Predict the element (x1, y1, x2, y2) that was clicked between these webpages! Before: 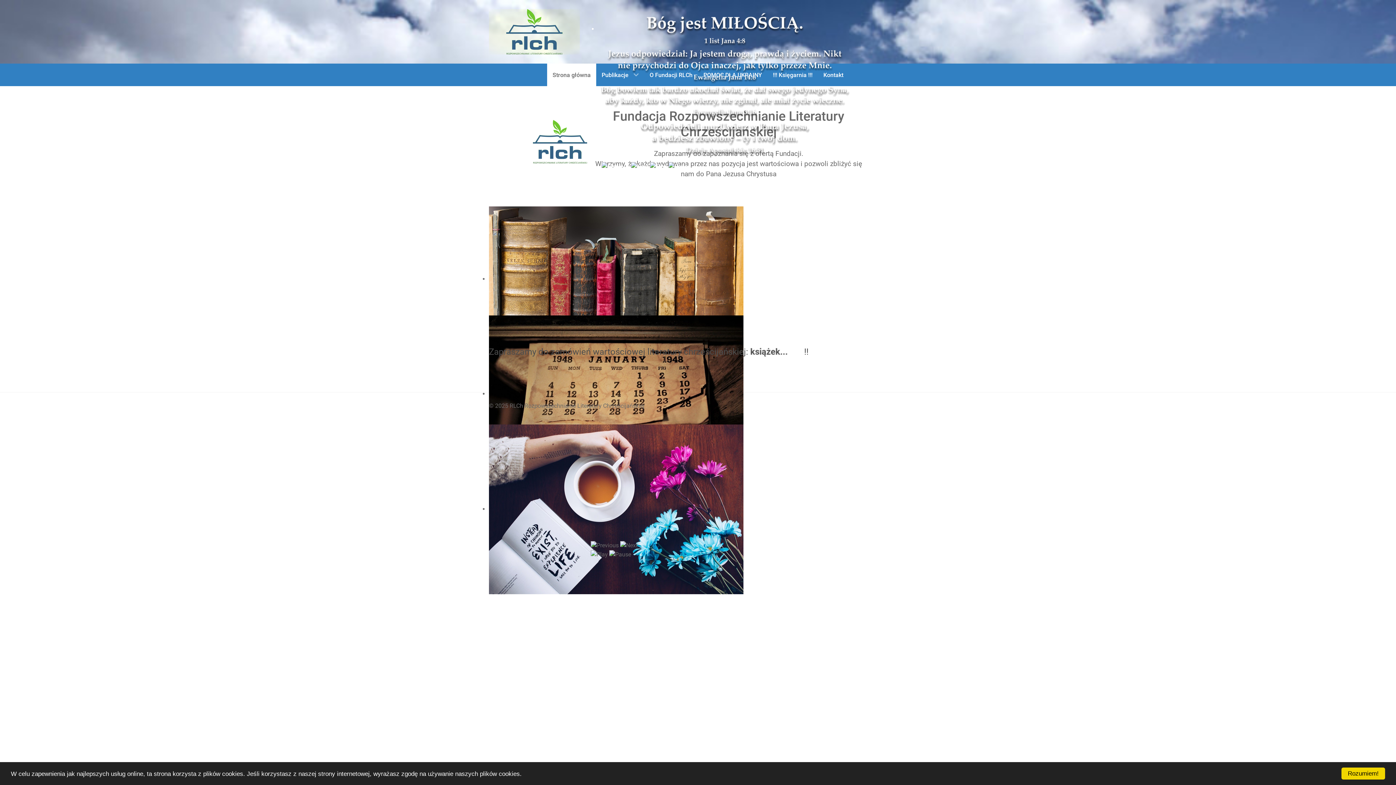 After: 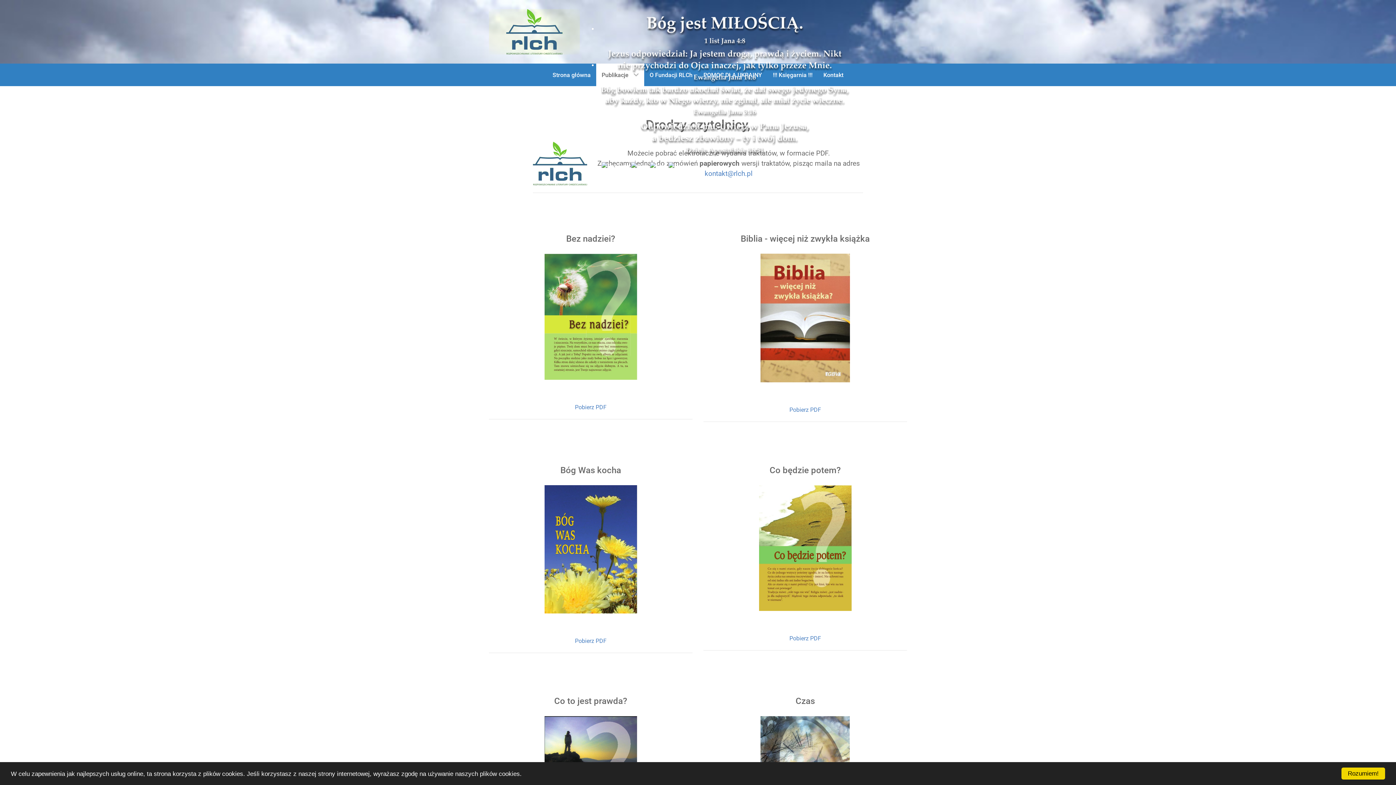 Action: bbox: (489, 505, 743, 512)